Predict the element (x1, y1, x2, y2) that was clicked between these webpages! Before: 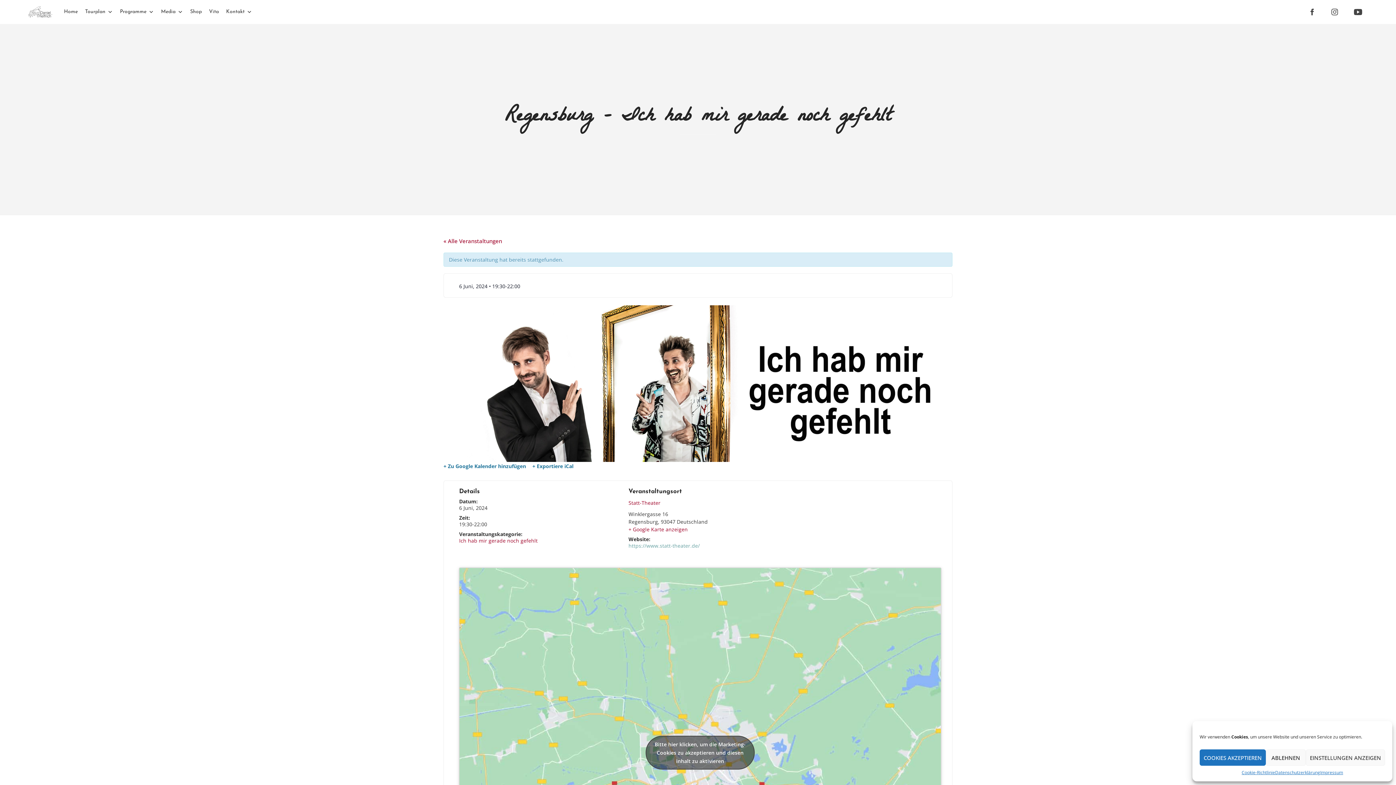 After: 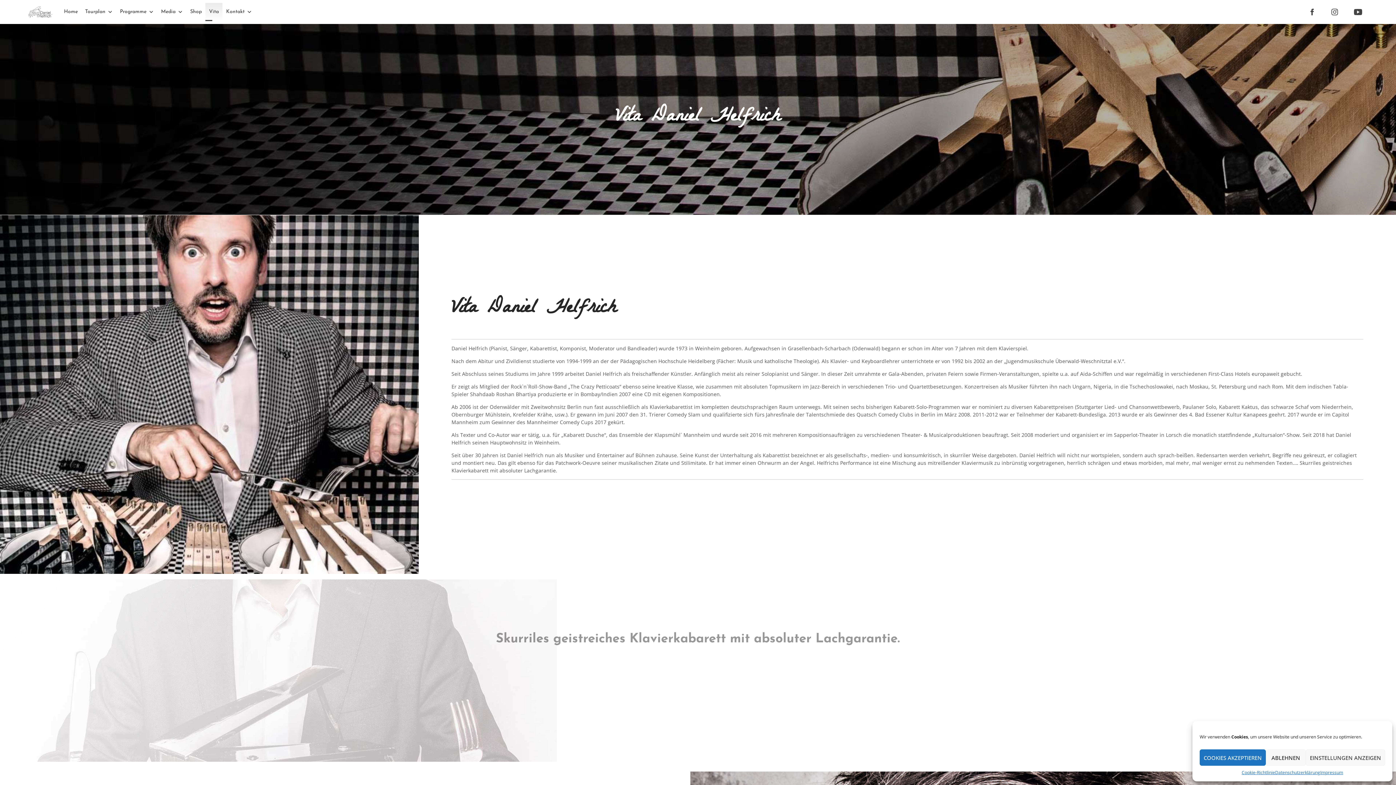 Action: label: Vita bbox: (205, 2, 222, 21)